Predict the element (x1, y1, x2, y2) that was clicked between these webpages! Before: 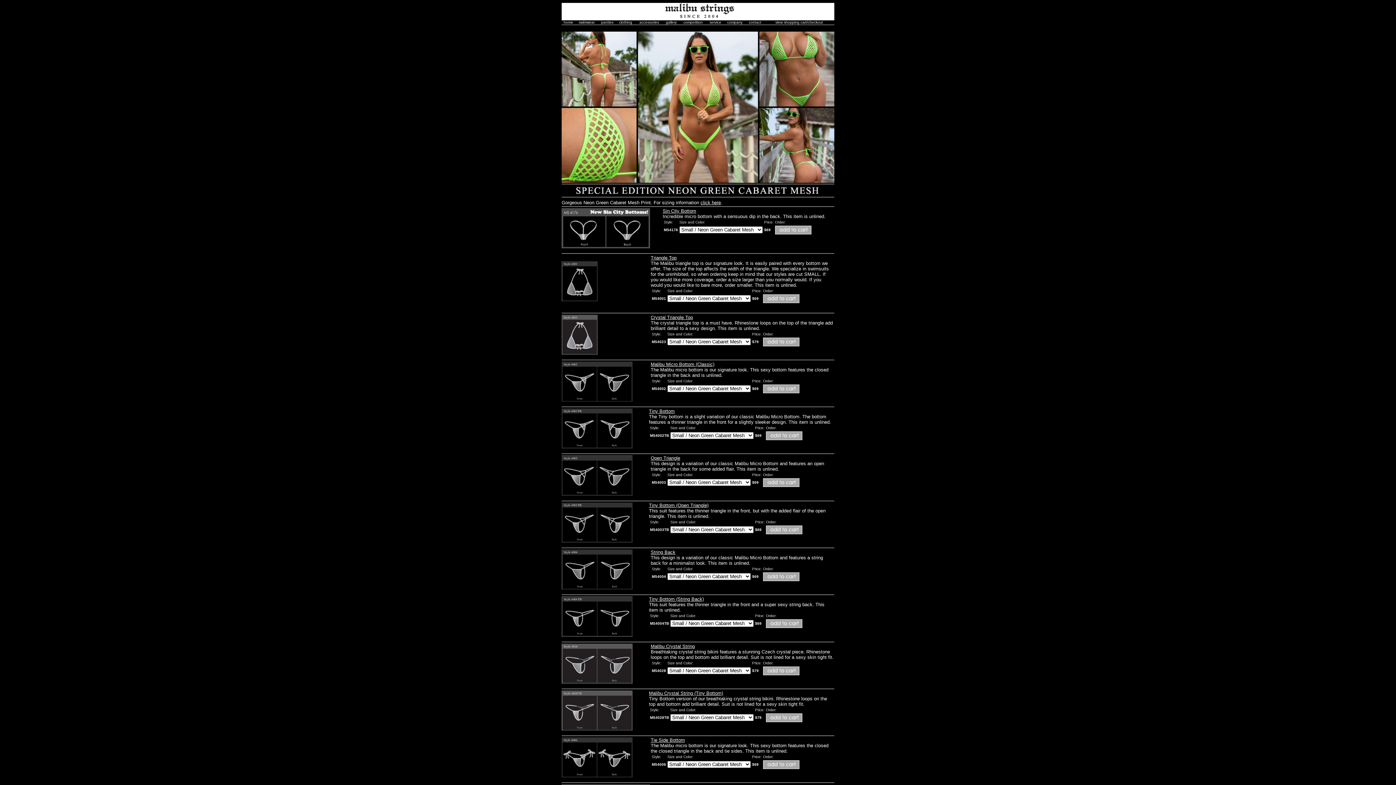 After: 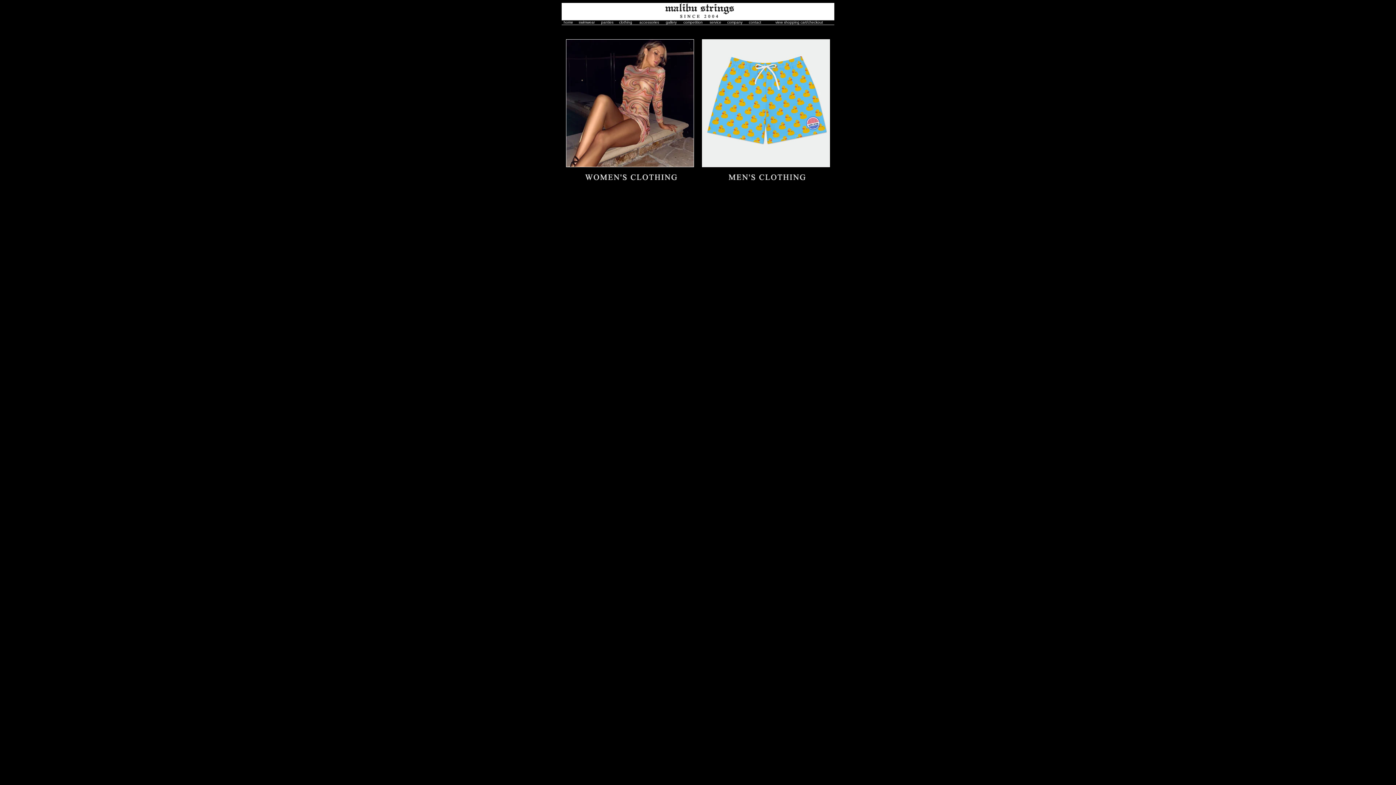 Action: label: clothing bbox: (619, 20, 632, 24)